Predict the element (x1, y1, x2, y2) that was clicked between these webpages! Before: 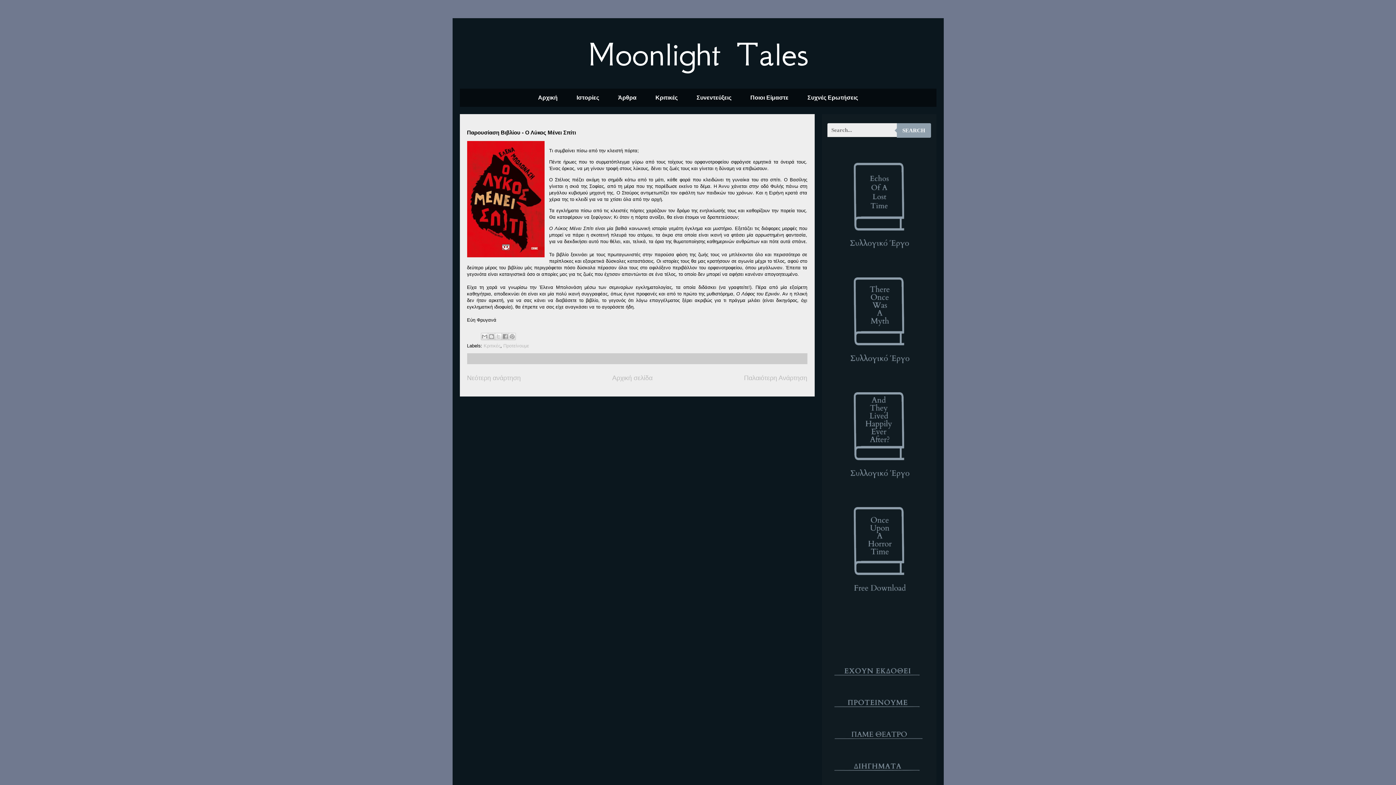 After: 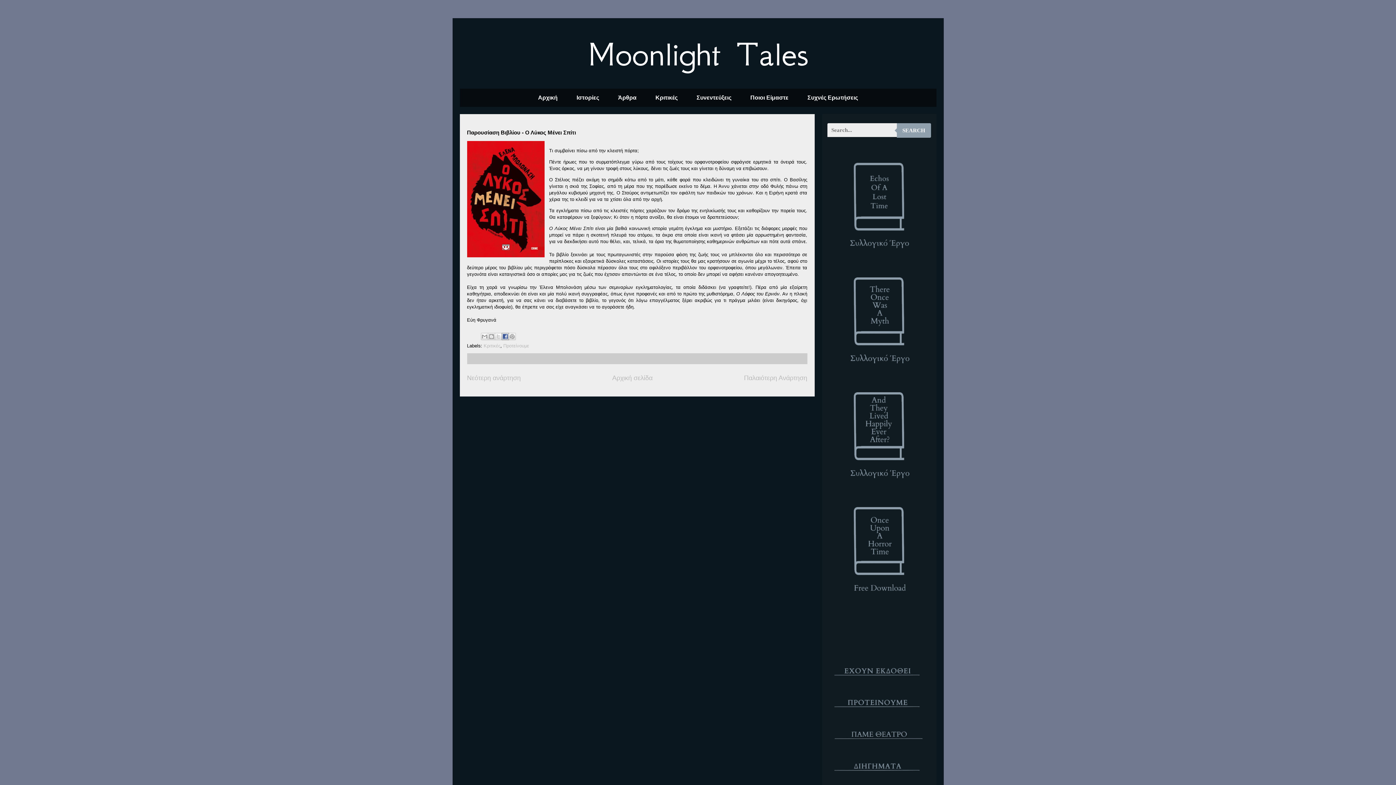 Action: bbox: (501, 333, 508, 340) label: Μοιραστείτε το στο Facebook